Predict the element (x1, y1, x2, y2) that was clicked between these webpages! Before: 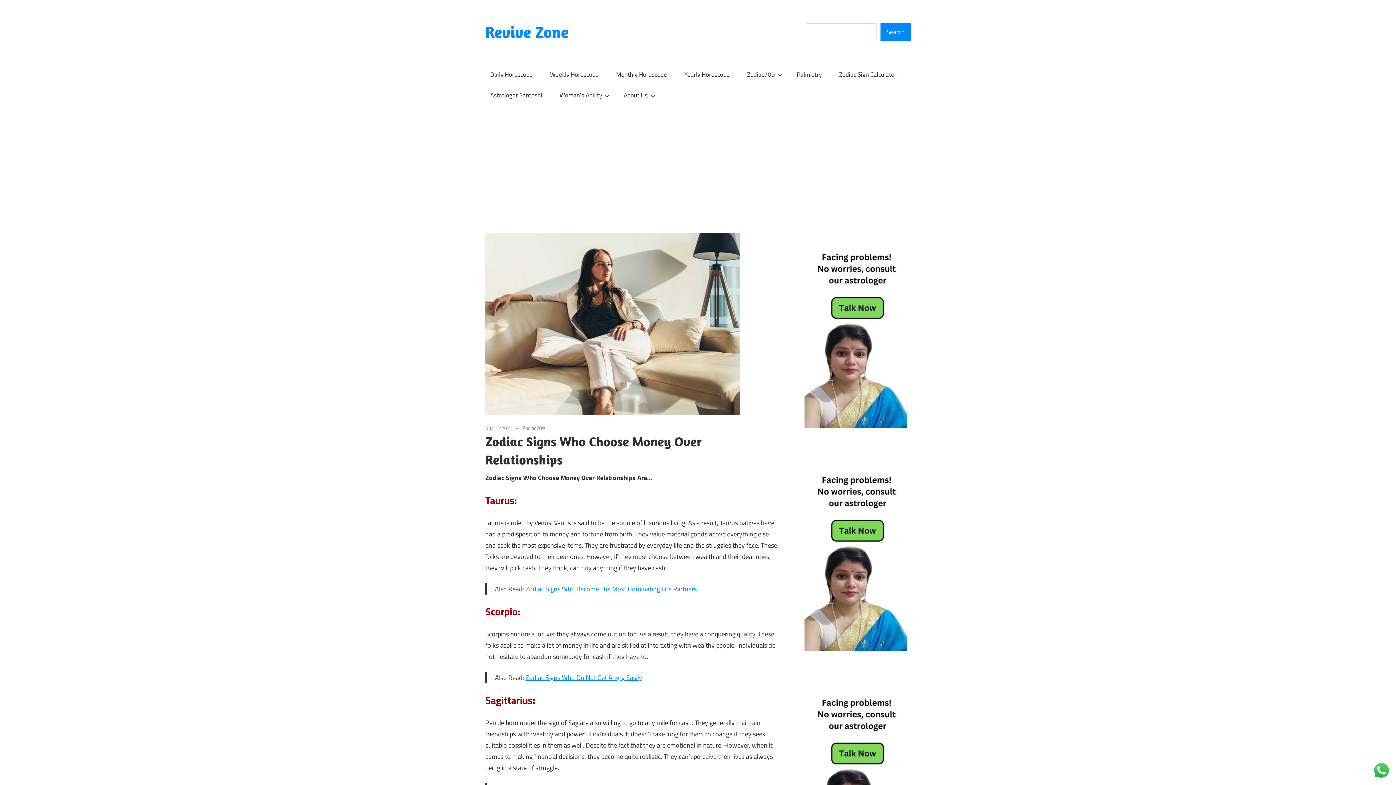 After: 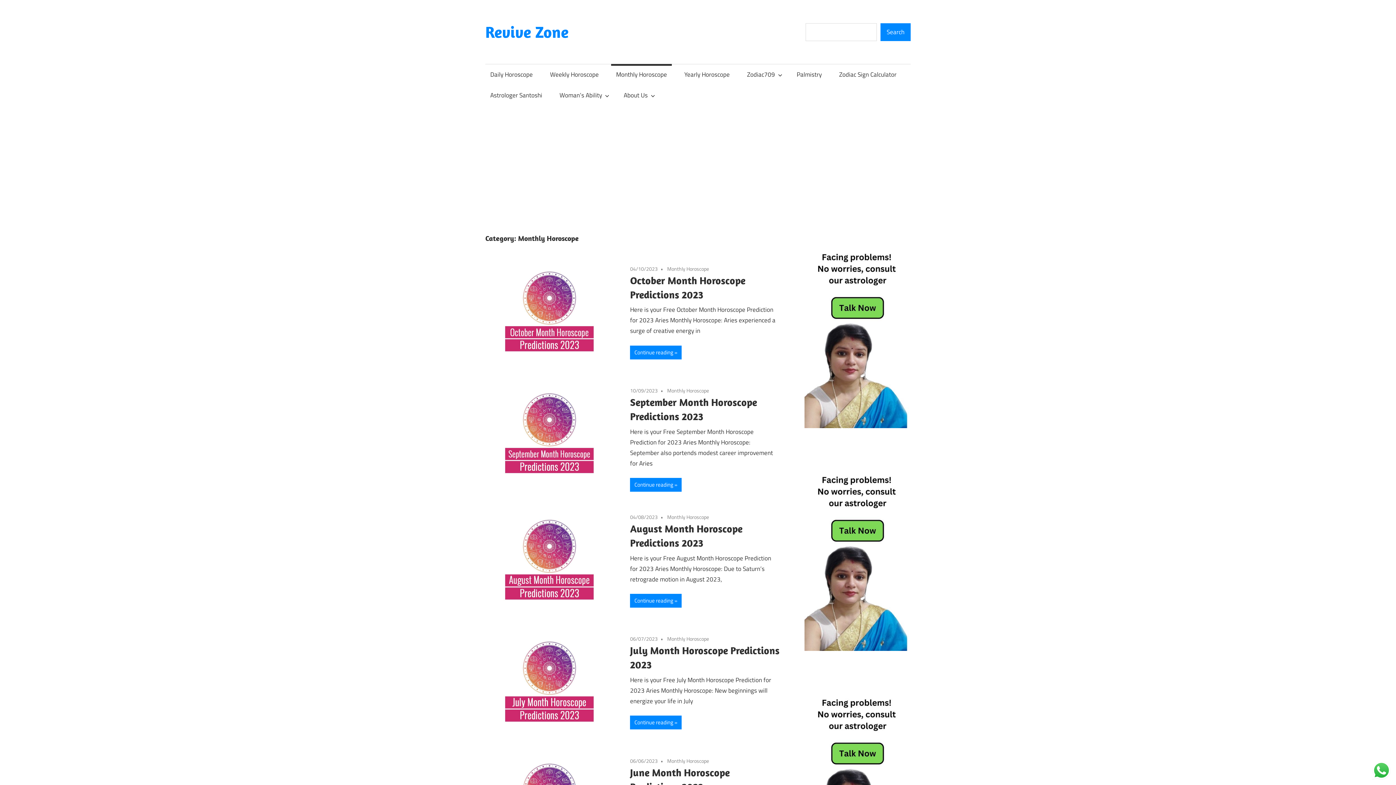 Action: bbox: (611, 64, 672, 85) label: Monthly Horoscope